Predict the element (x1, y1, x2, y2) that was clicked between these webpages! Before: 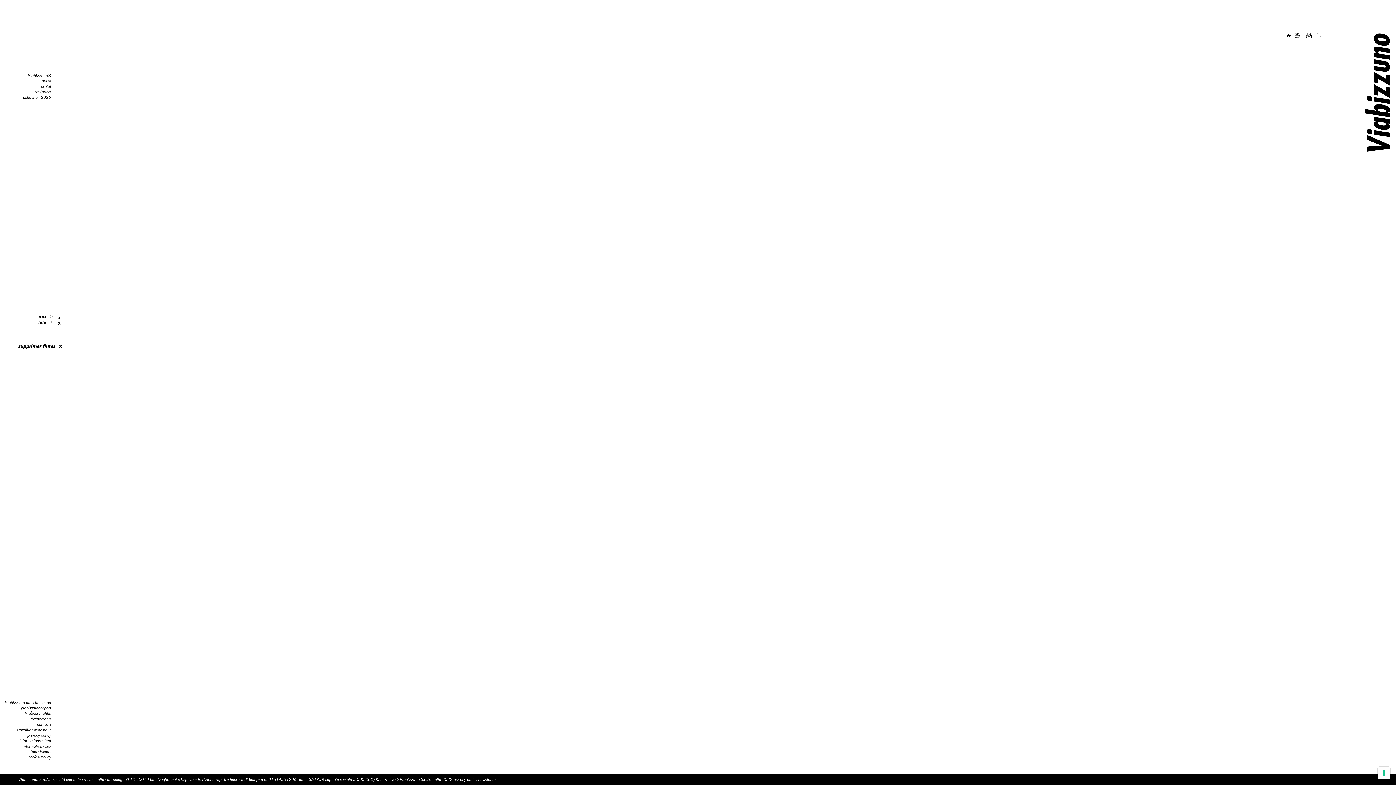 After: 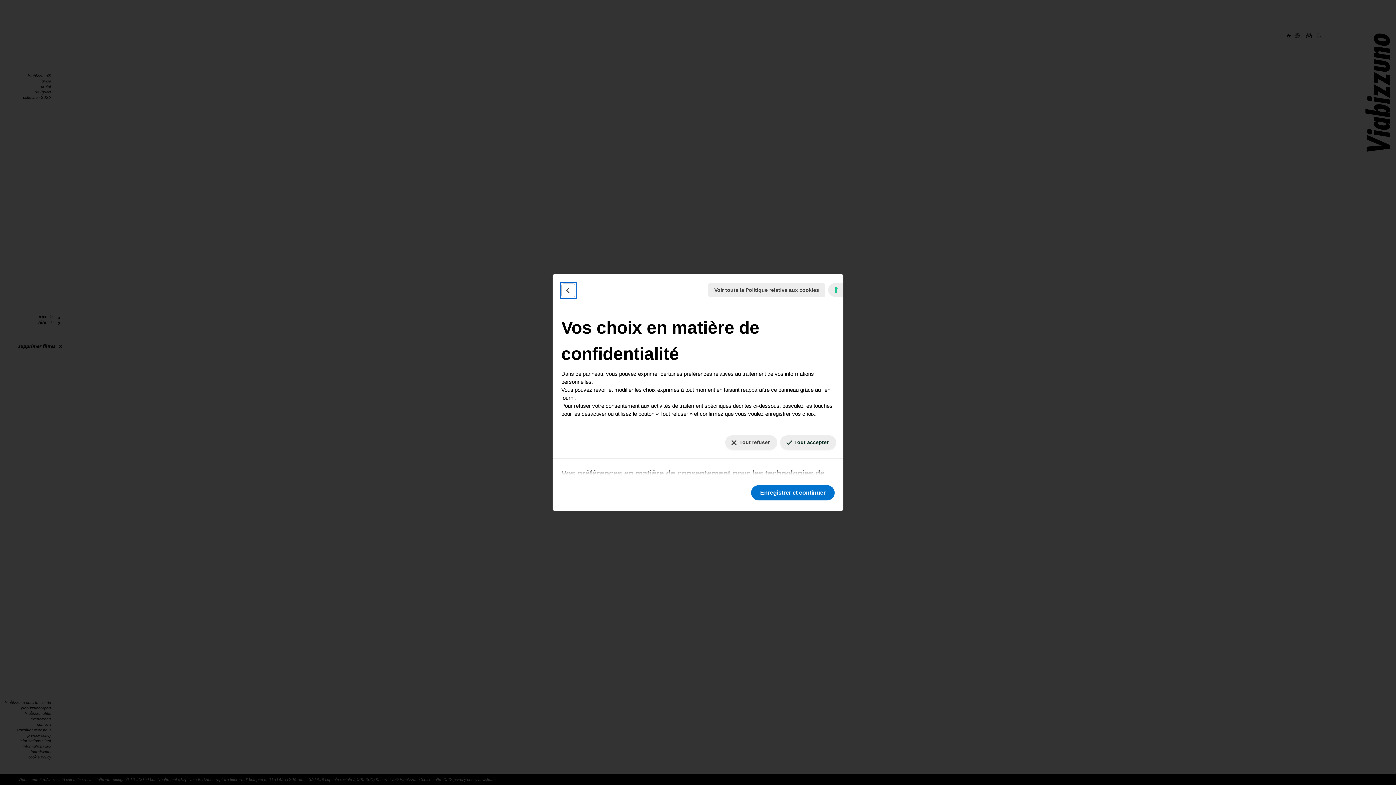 Action: bbox: (1378, 767, 1390, 779) label: Vos préférences en matière de consentement pour les technologies de suivi